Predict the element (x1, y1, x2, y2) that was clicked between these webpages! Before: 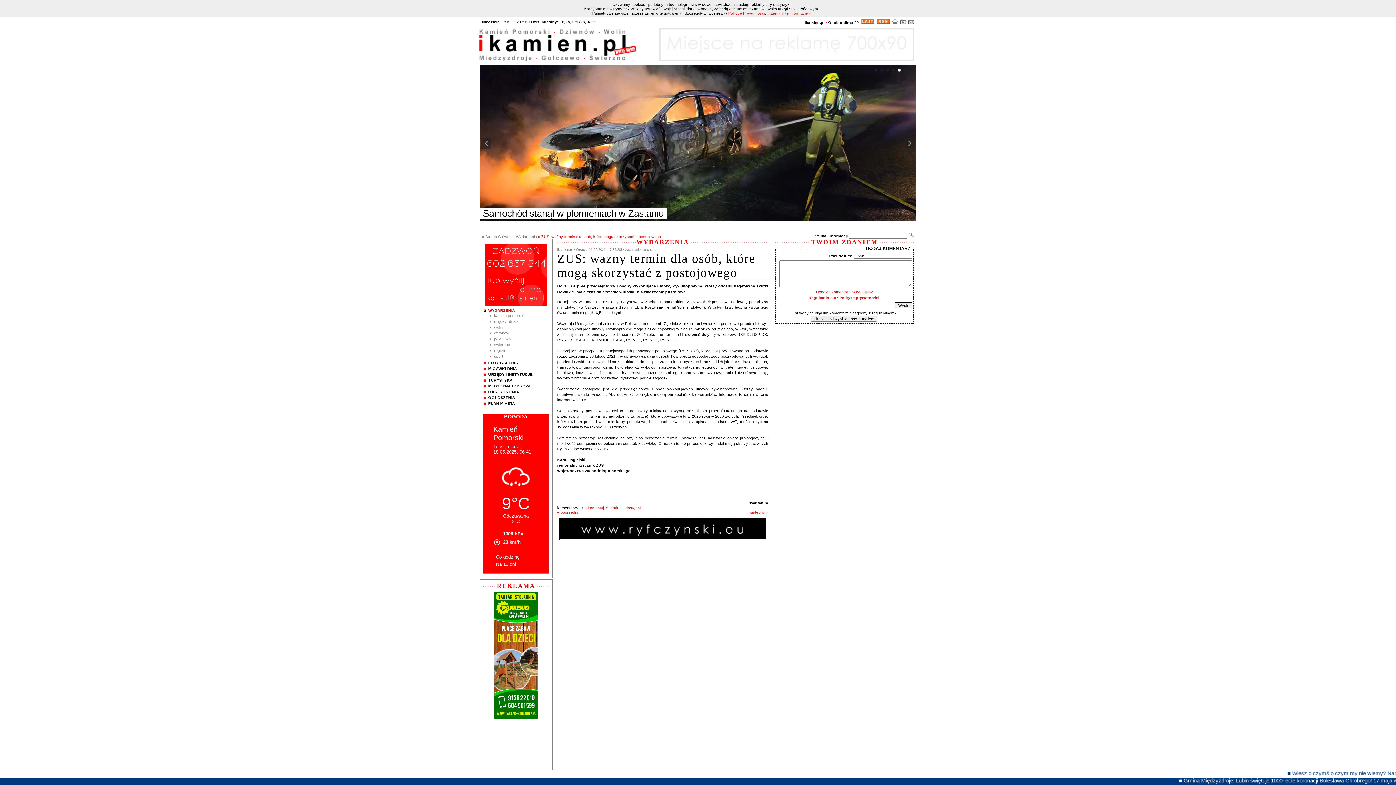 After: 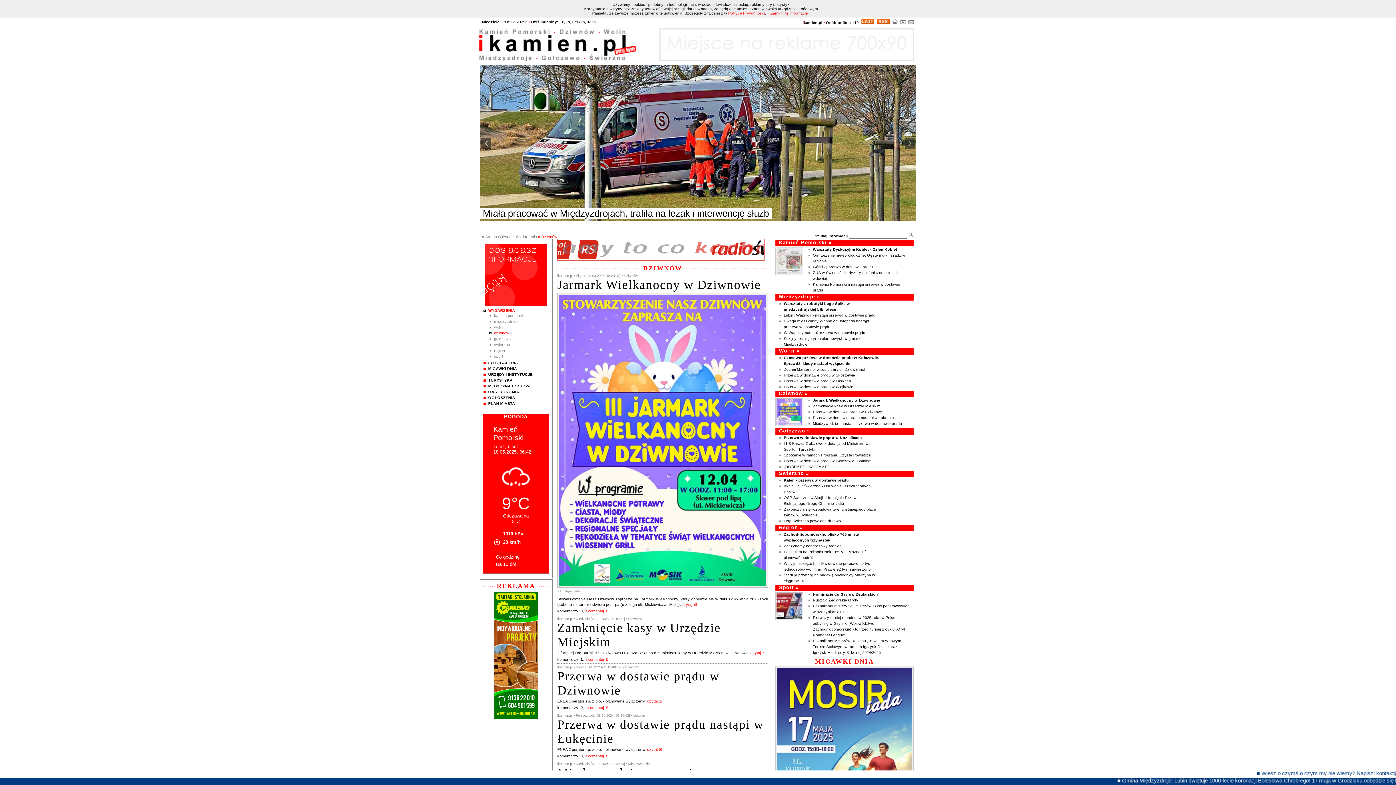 Action: label: dziwnów bbox: (494, 330, 509, 335)